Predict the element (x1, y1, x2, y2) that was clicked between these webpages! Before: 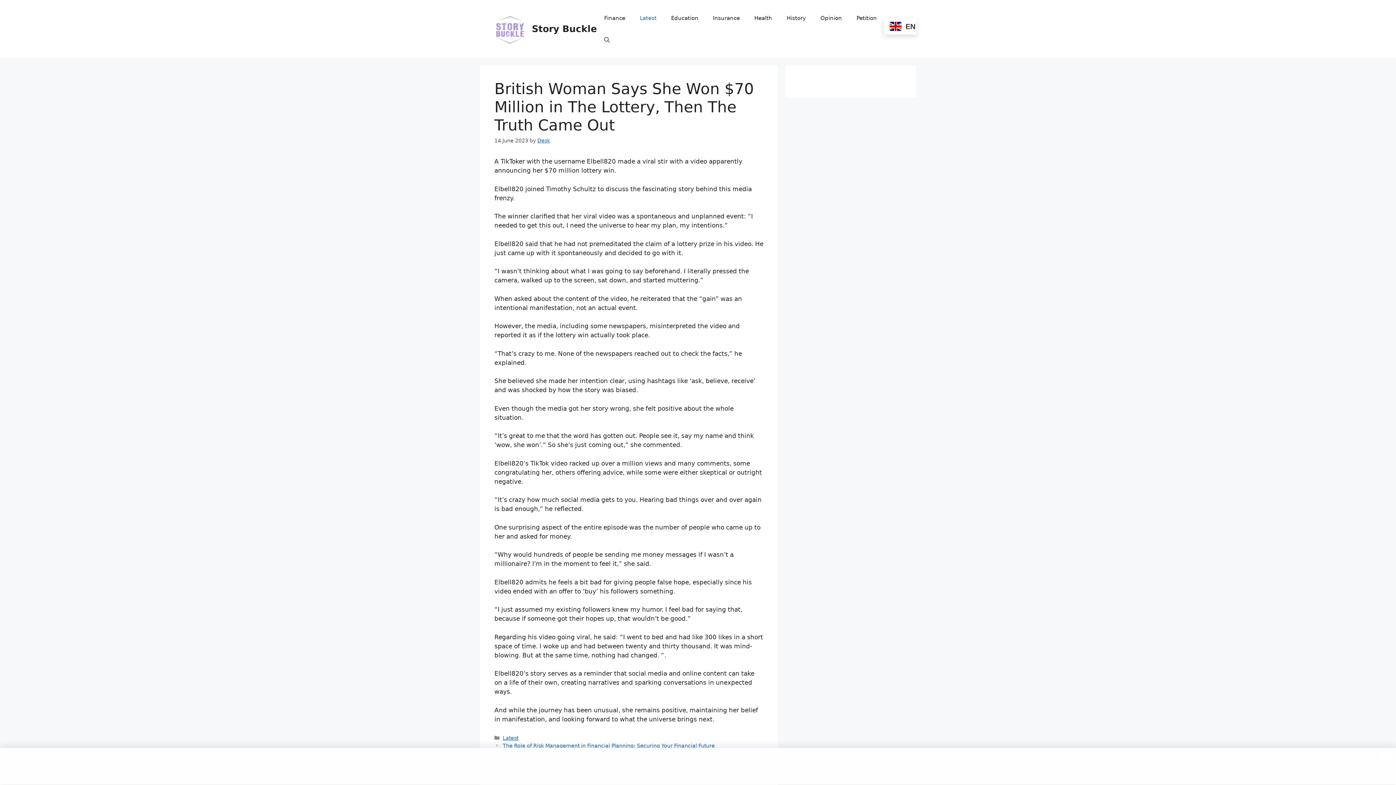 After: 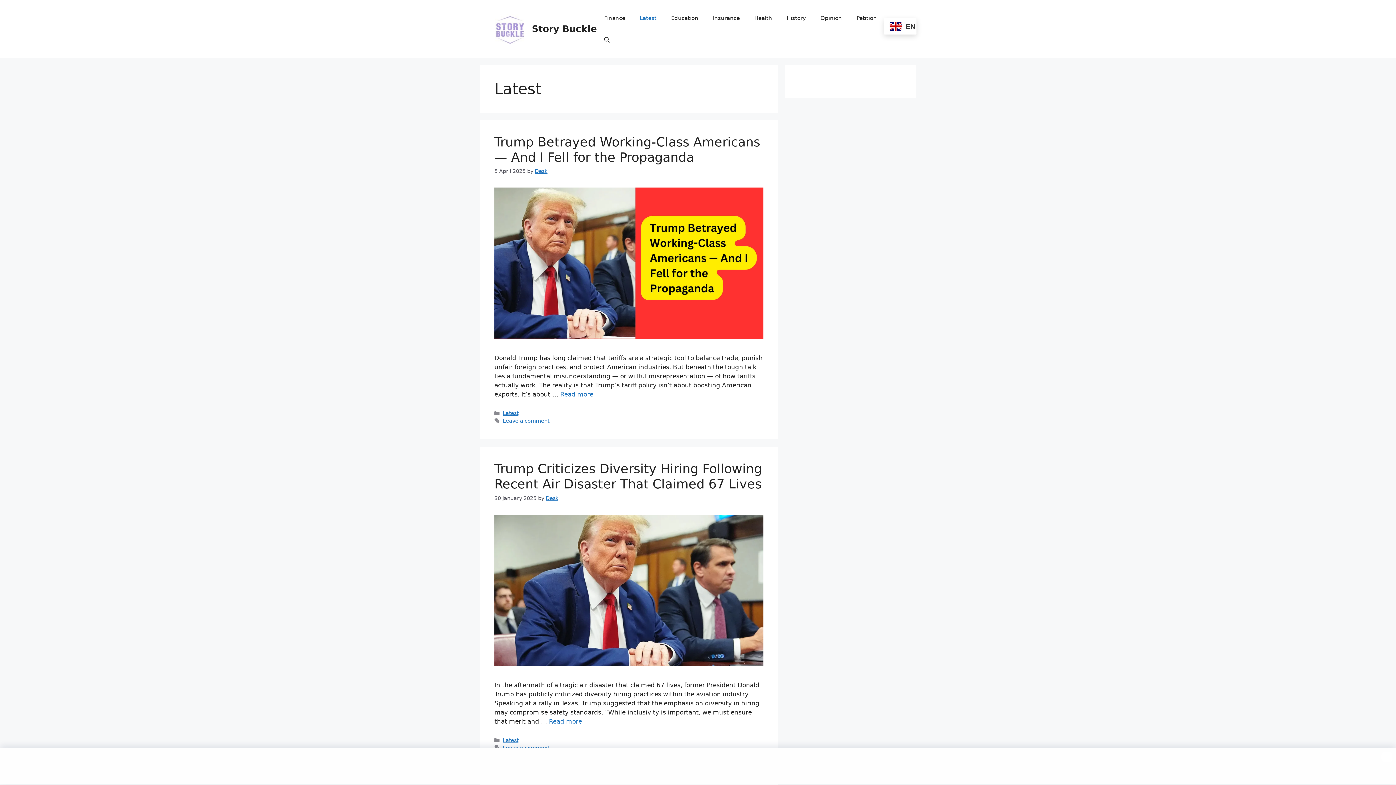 Action: label: Latest bbox: (632, 7, 664, 29)